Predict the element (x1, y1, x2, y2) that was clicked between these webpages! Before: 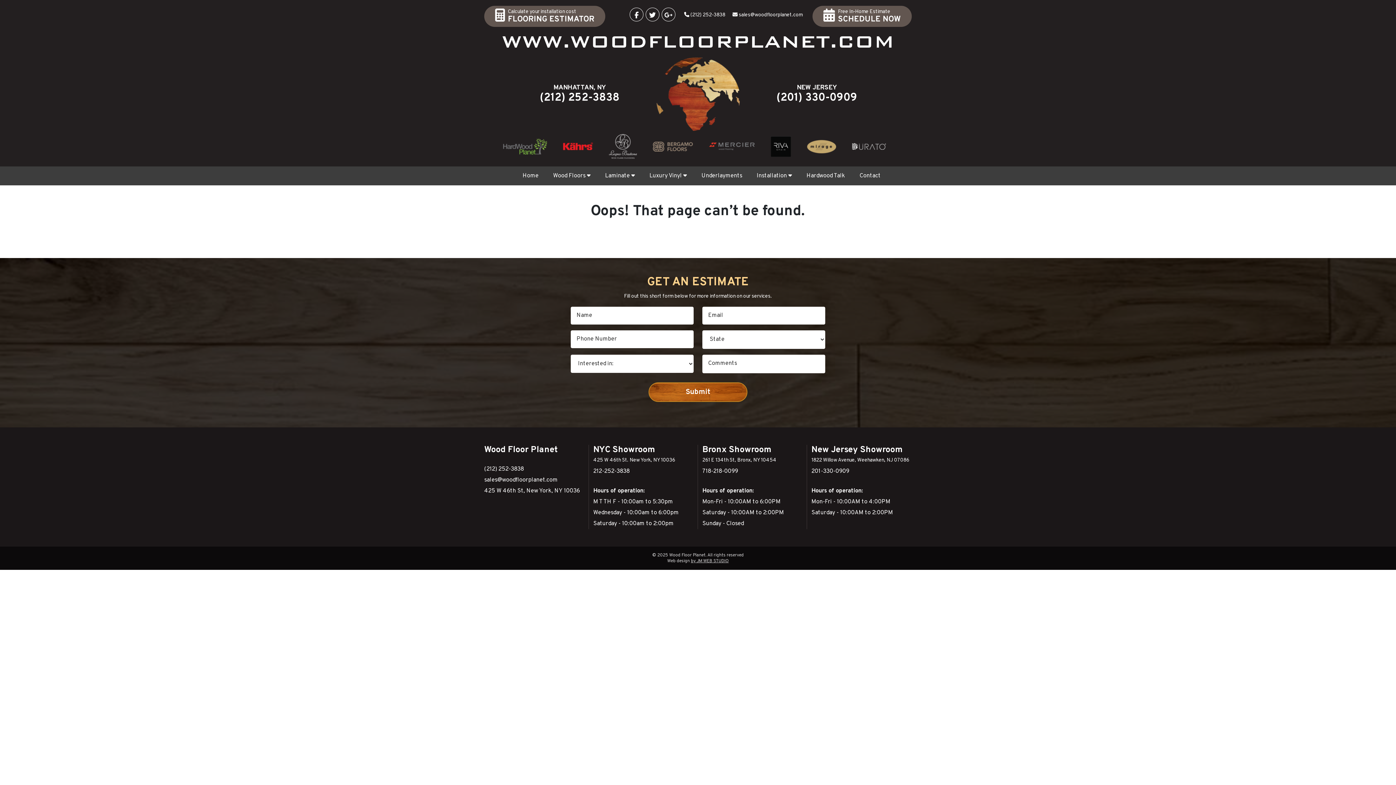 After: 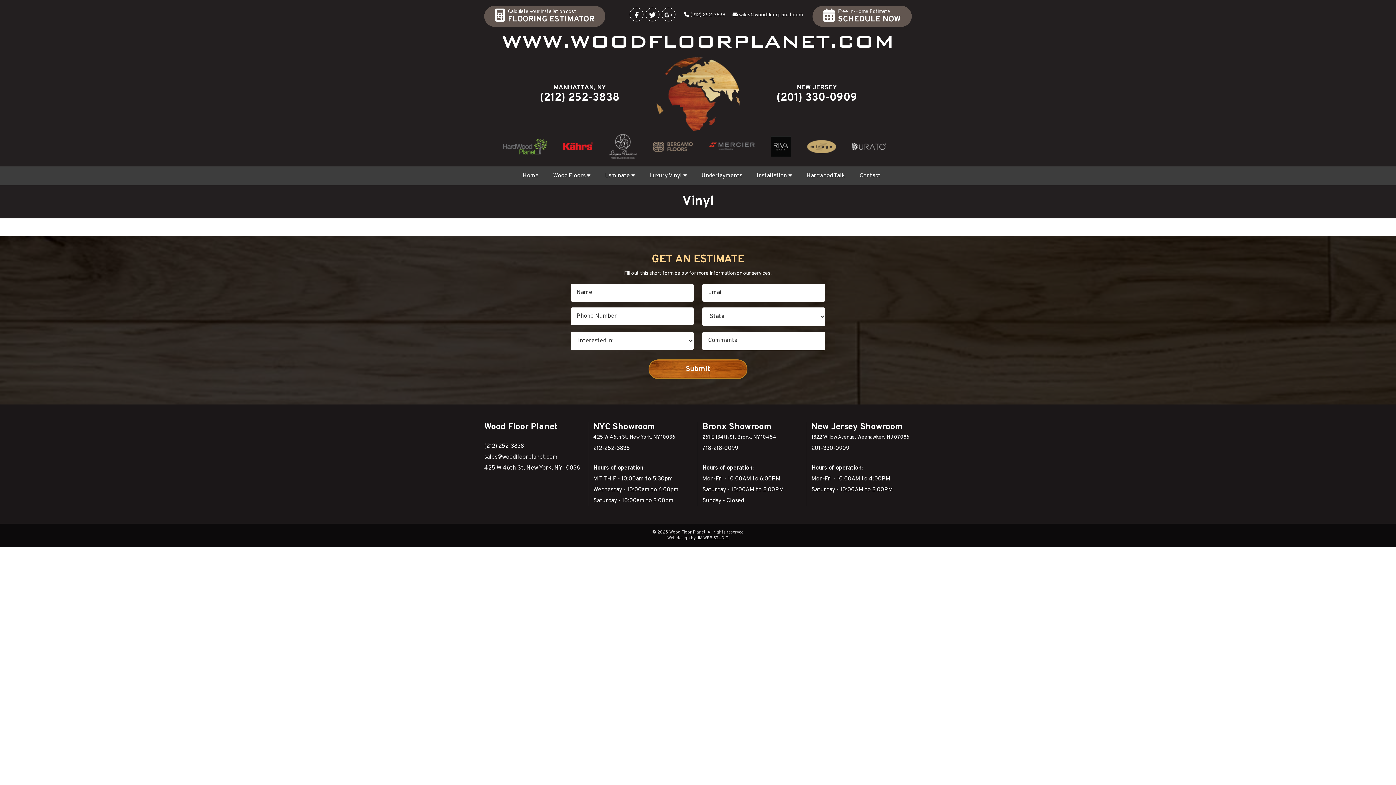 Action: bbox: (642, 166, 694, 185) label: Luxury Vinyl 